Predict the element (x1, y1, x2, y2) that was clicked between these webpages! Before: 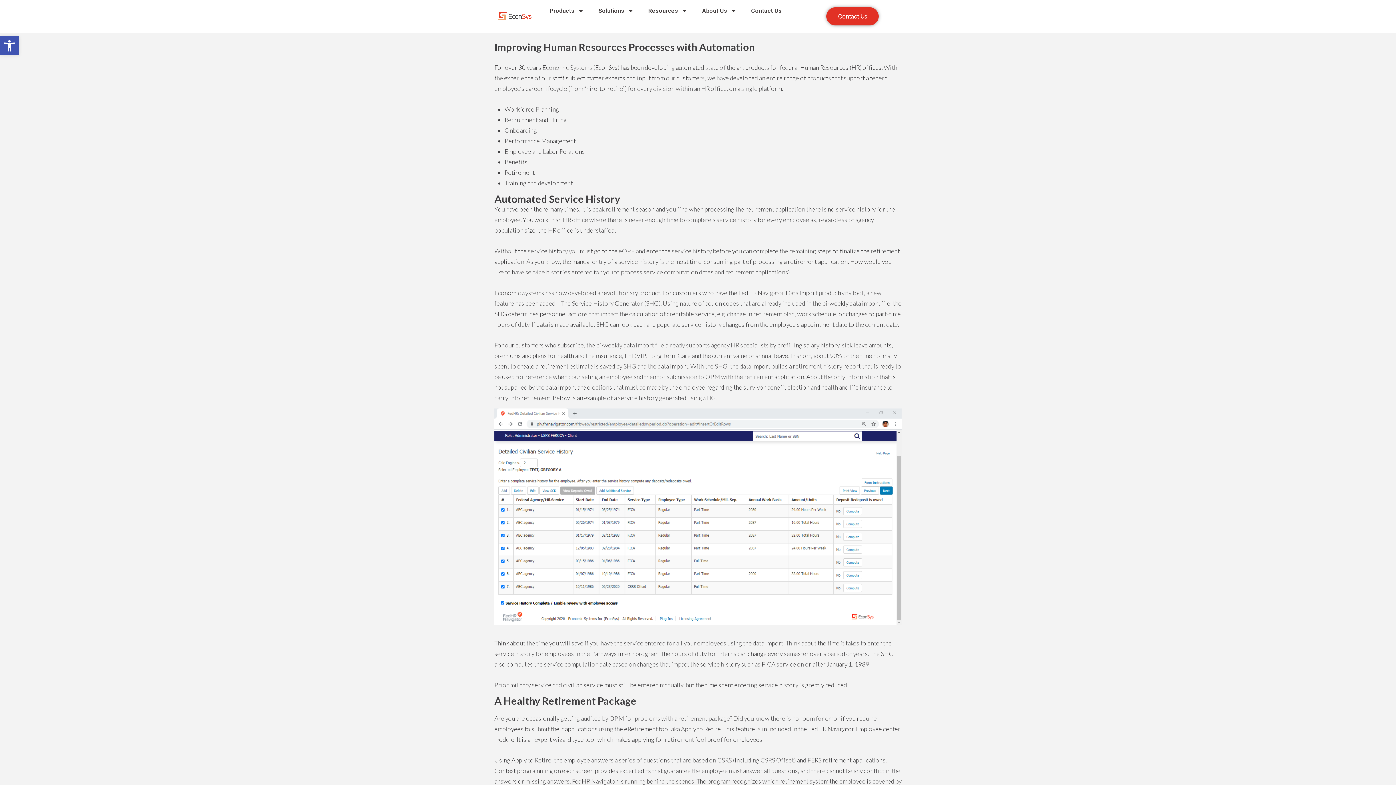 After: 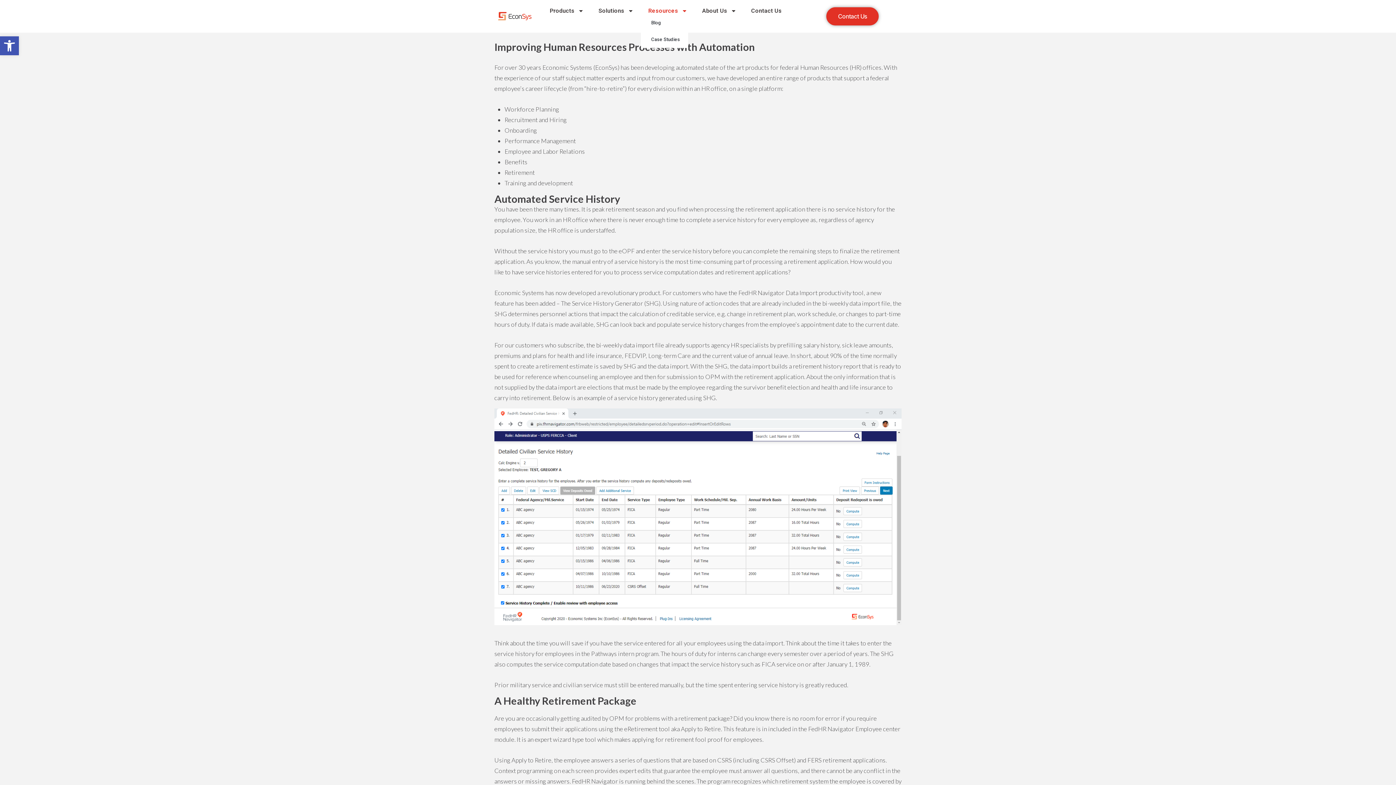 Action: label: Resources bbox: (641, 7, 695, 14)